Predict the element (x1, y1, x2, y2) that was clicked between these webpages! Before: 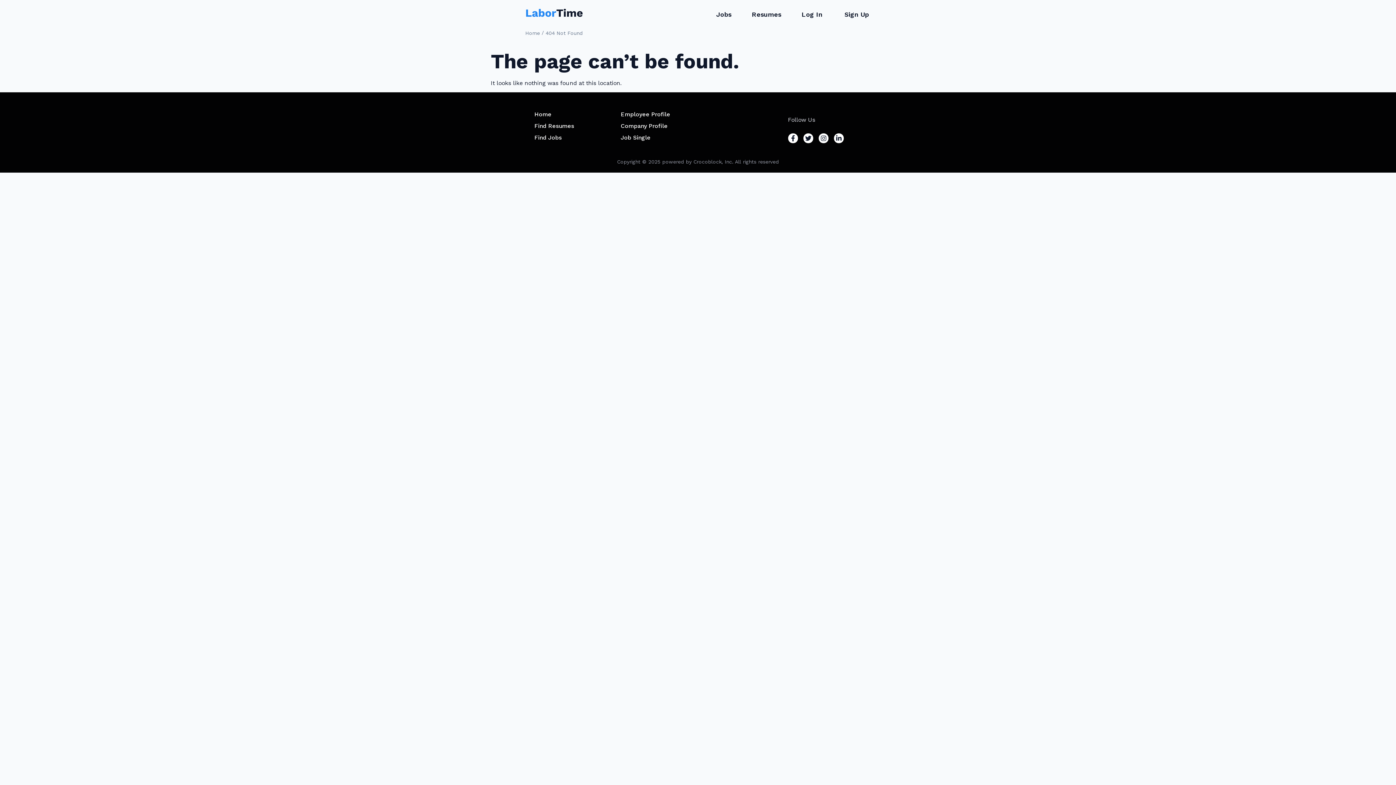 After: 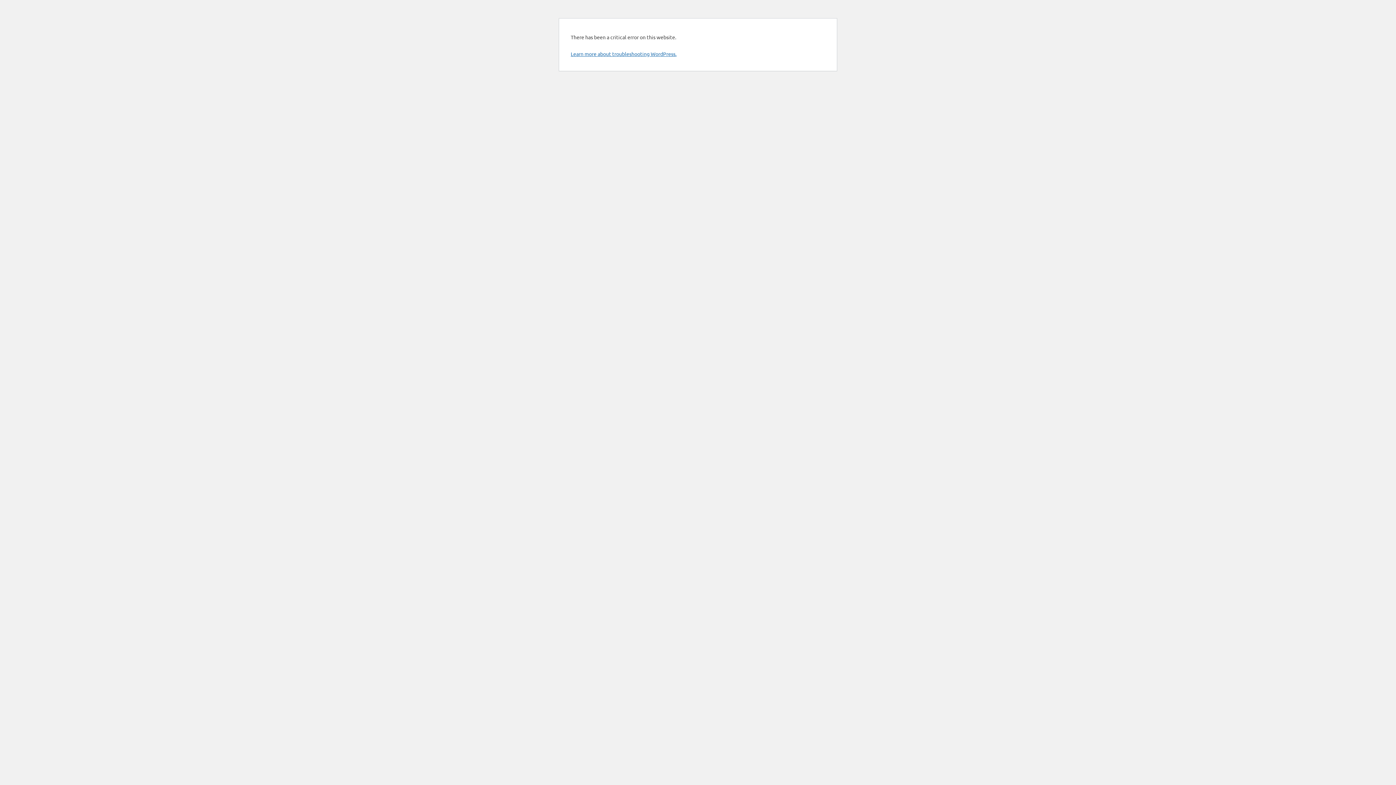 Action: bbox: (751, 10, 781, 18) label: Resumes